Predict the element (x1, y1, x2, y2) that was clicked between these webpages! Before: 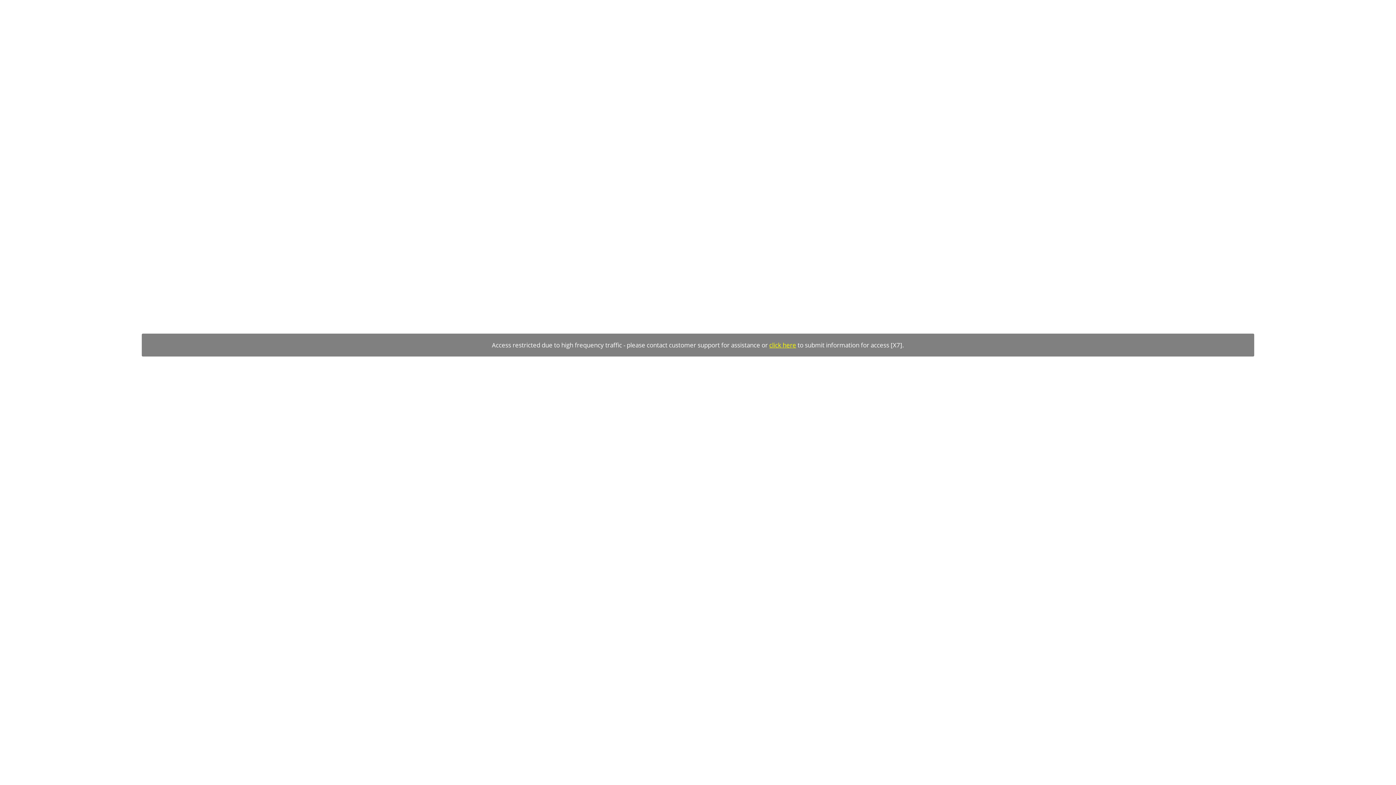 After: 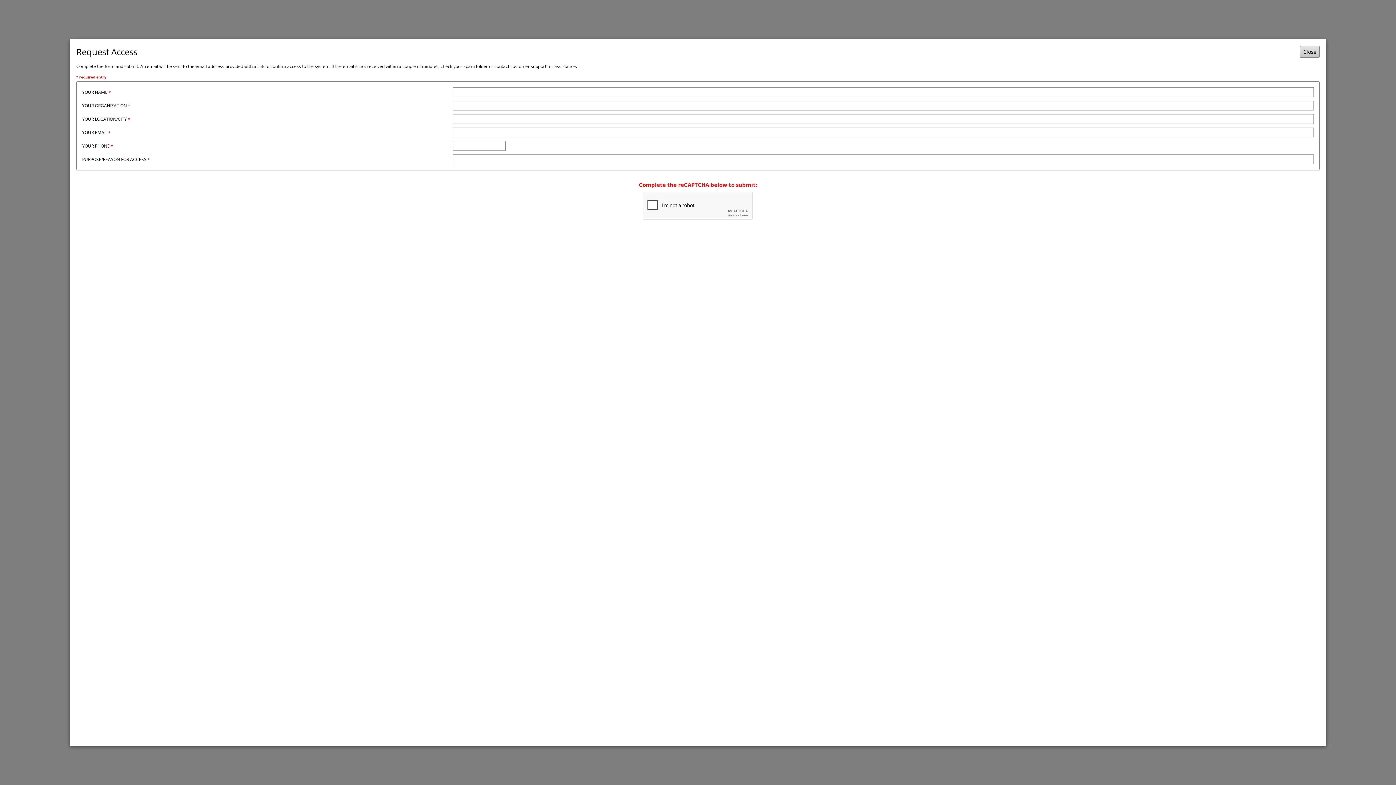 Action: label: click here bbox: (769, 341, 796, 349)